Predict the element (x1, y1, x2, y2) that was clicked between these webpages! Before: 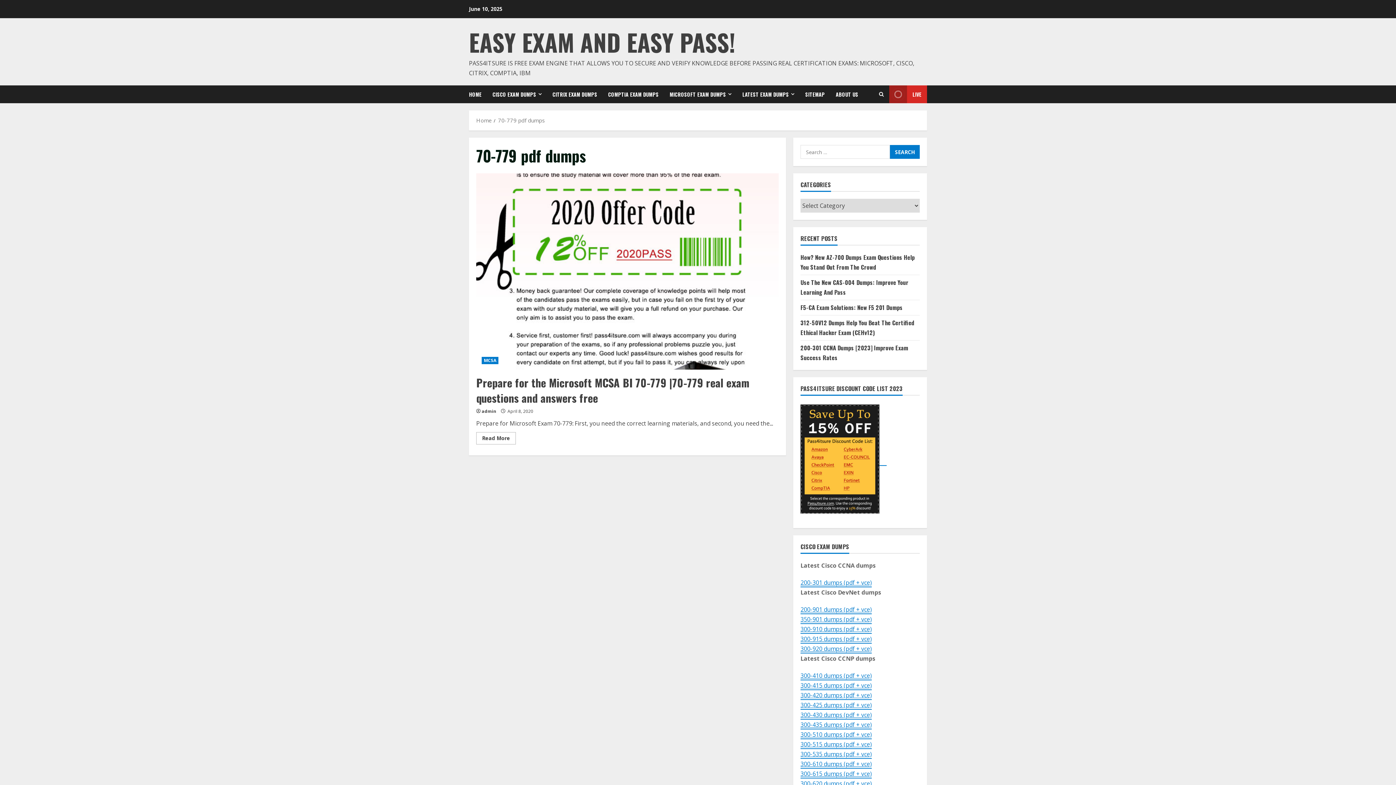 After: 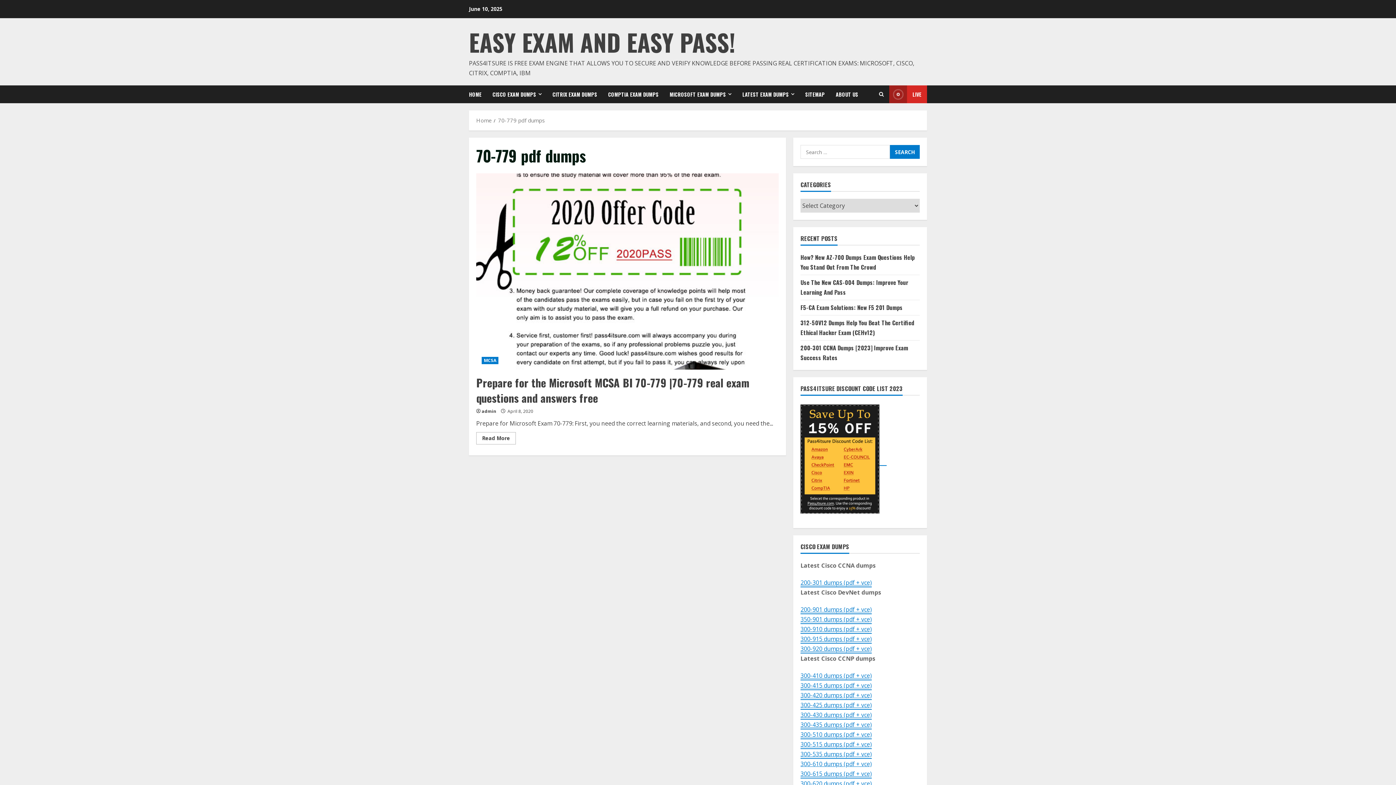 Action: label: 300-610 dumps (pdf + vce) bbox: (800, 760, 872, 769)